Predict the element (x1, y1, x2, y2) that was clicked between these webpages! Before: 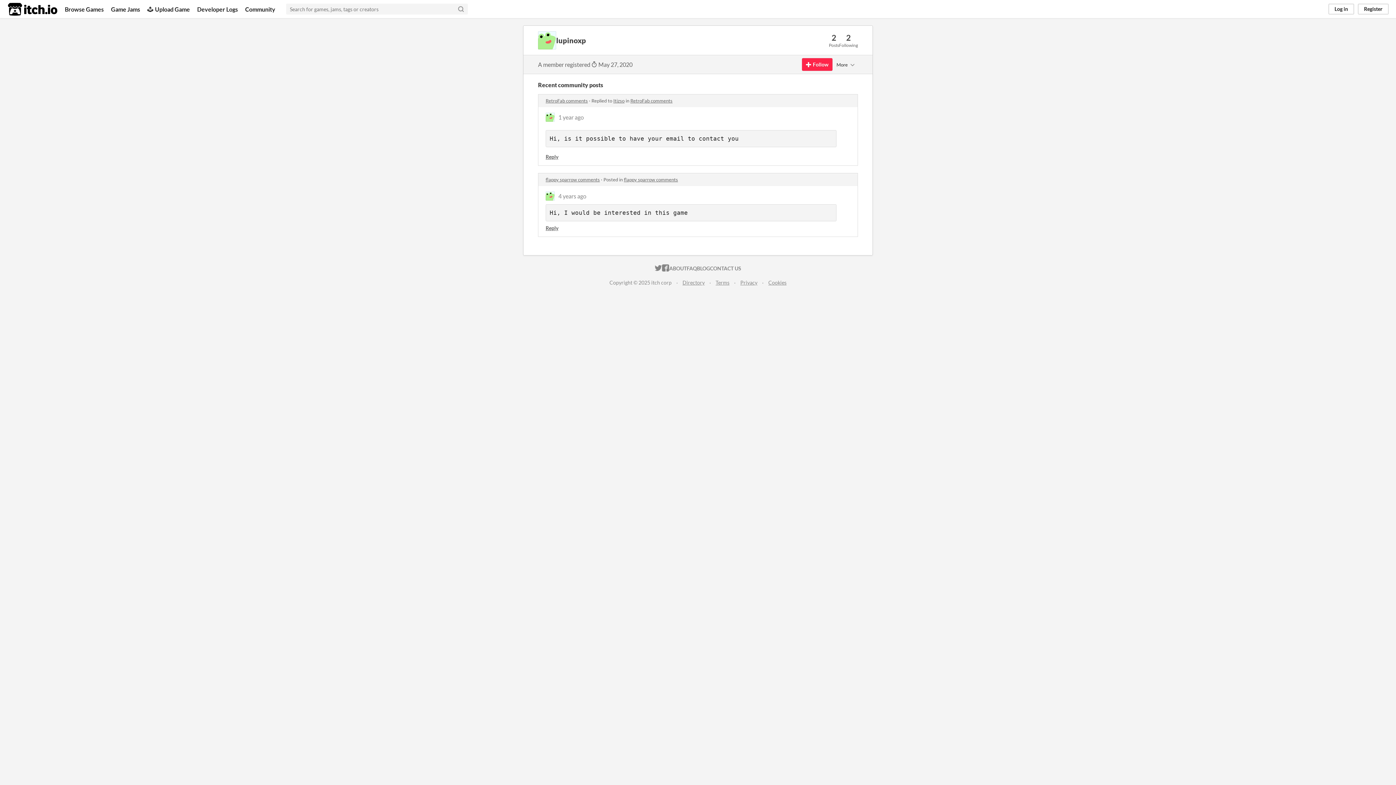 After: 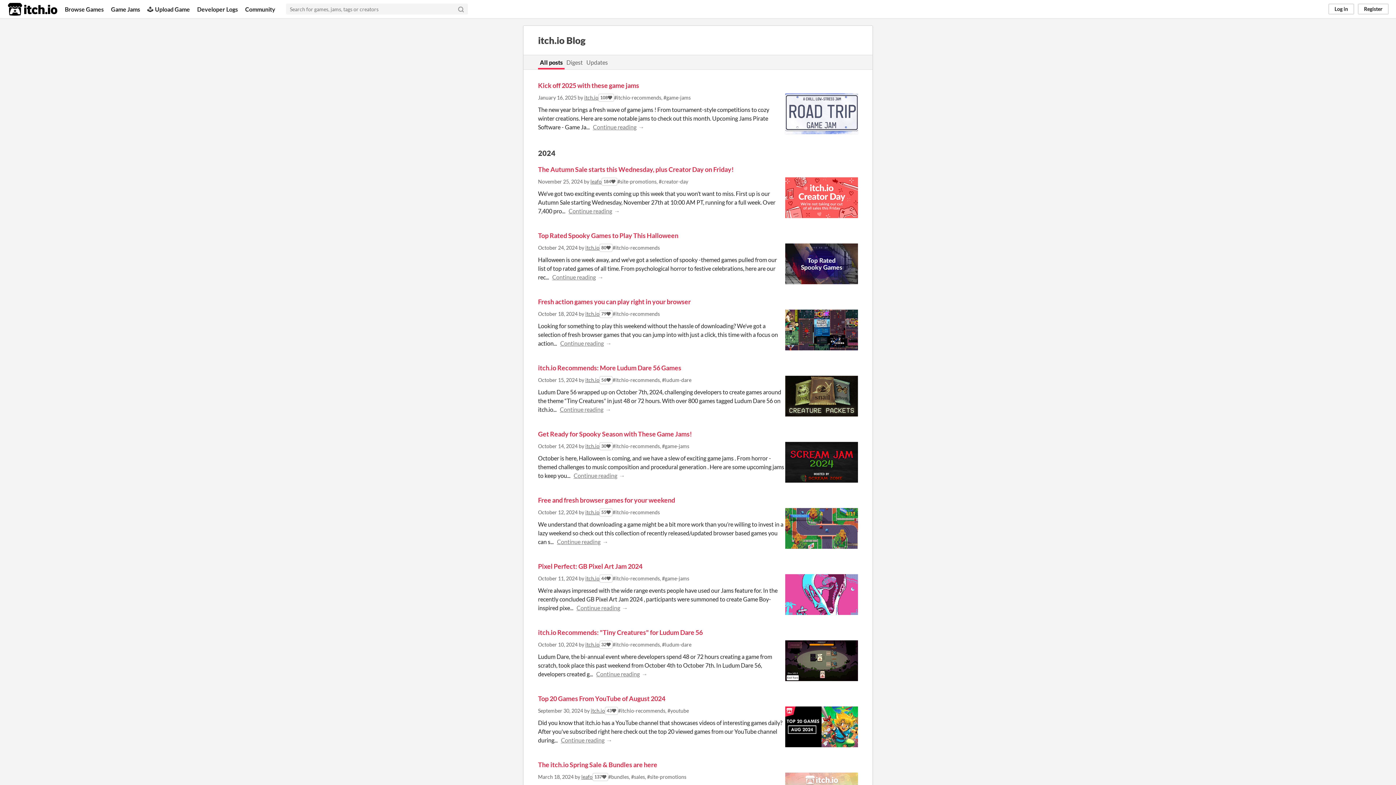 Action: label: BLOG bbox: (697, 262, 710, 274)